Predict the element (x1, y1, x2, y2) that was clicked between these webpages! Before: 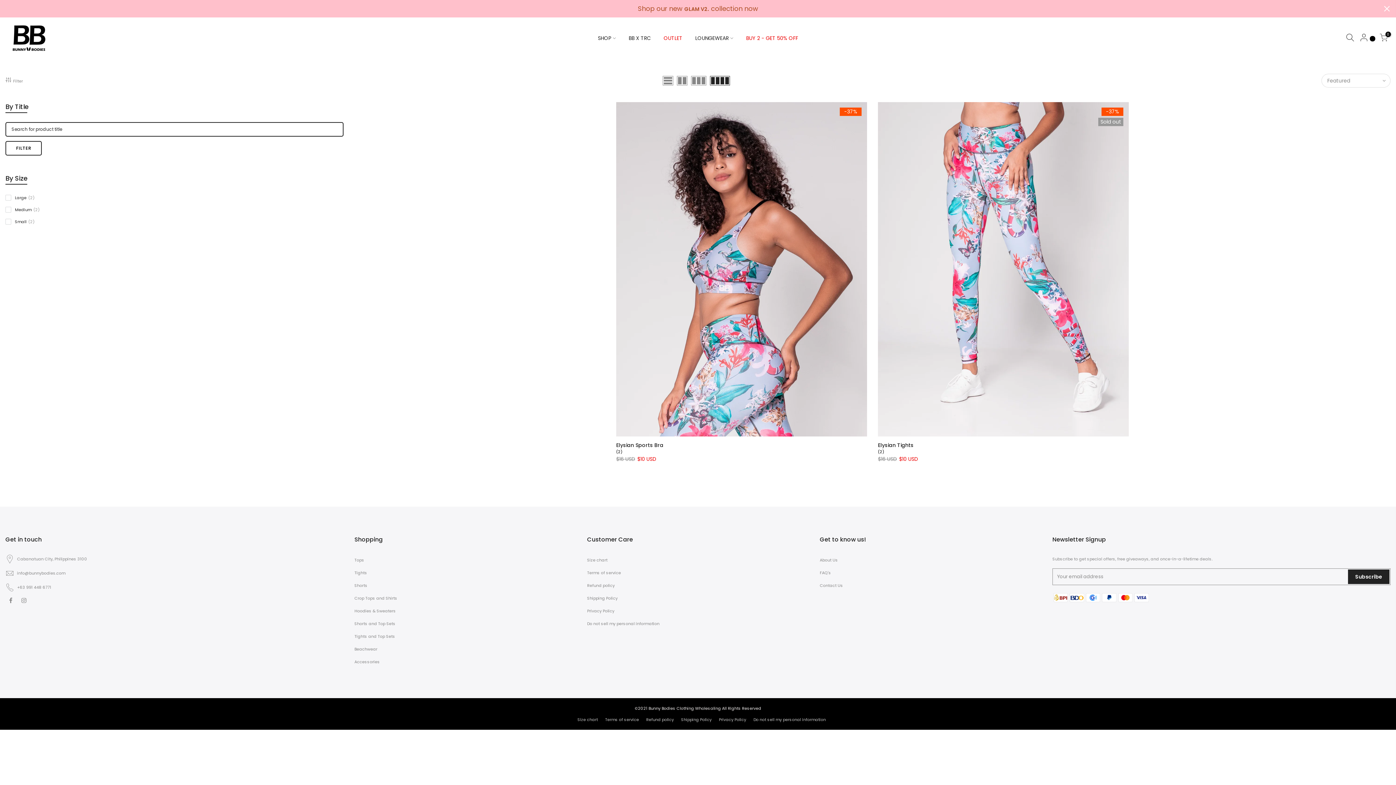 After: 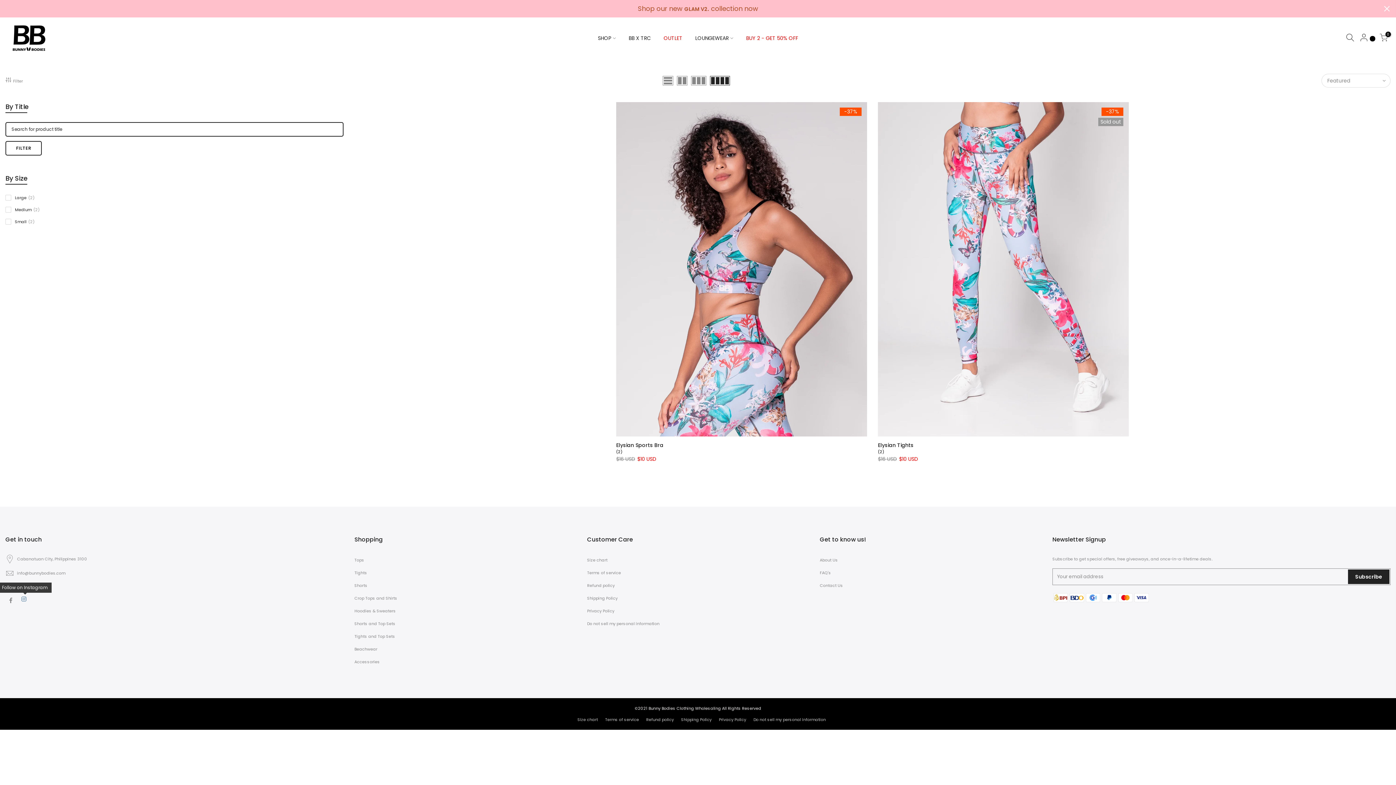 Action: bbox: (21, 597, 28, 603)